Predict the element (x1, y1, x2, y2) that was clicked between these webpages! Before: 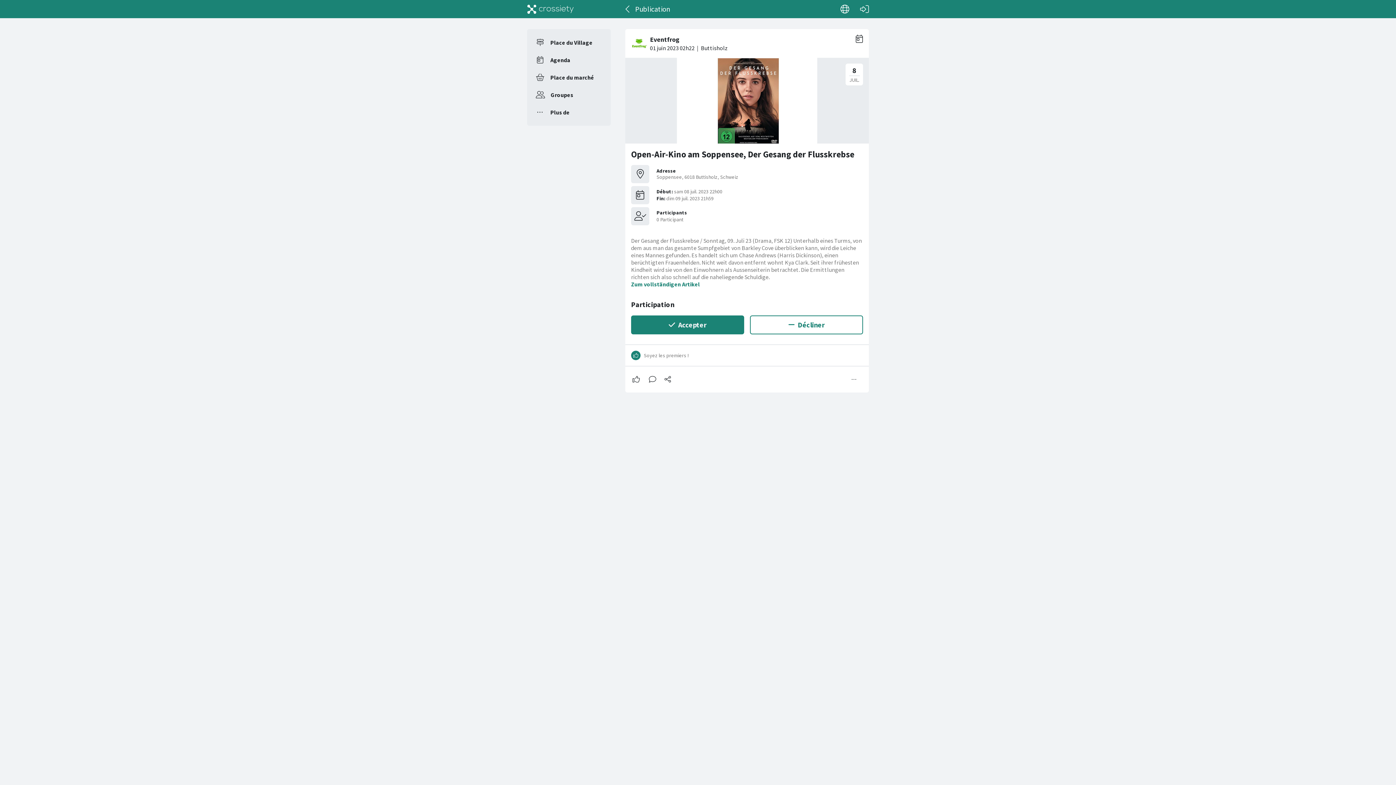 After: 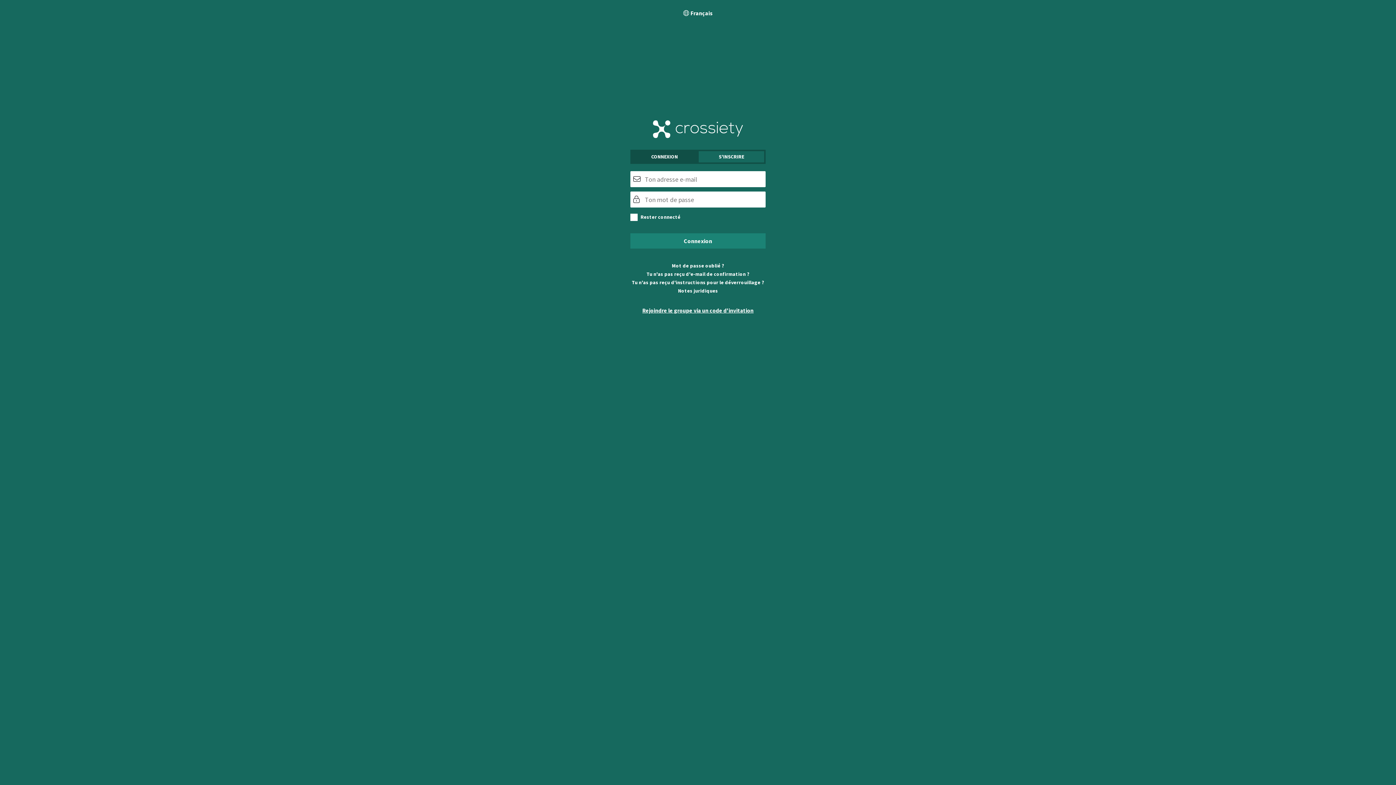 Action: bbox: (522, 0, 578, 18) label: Crossiety